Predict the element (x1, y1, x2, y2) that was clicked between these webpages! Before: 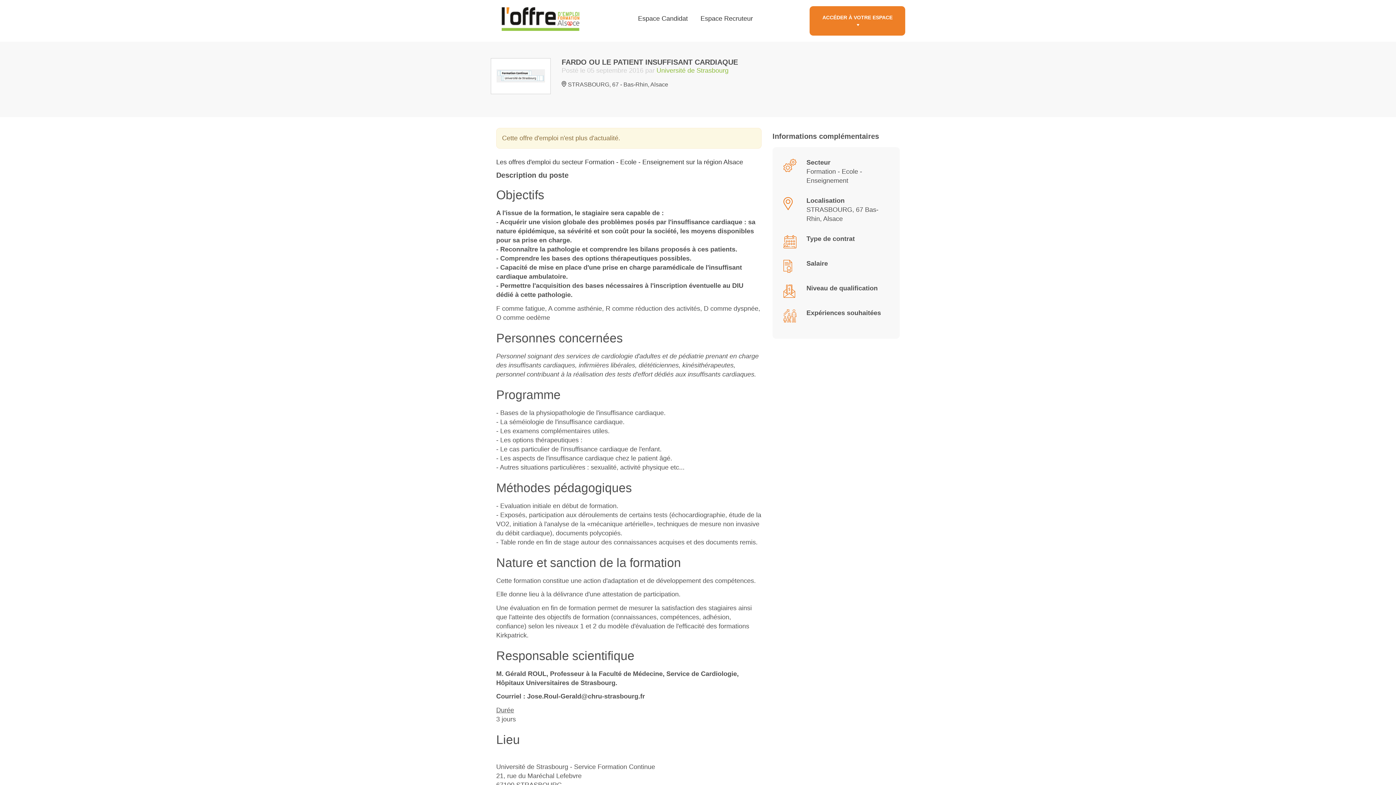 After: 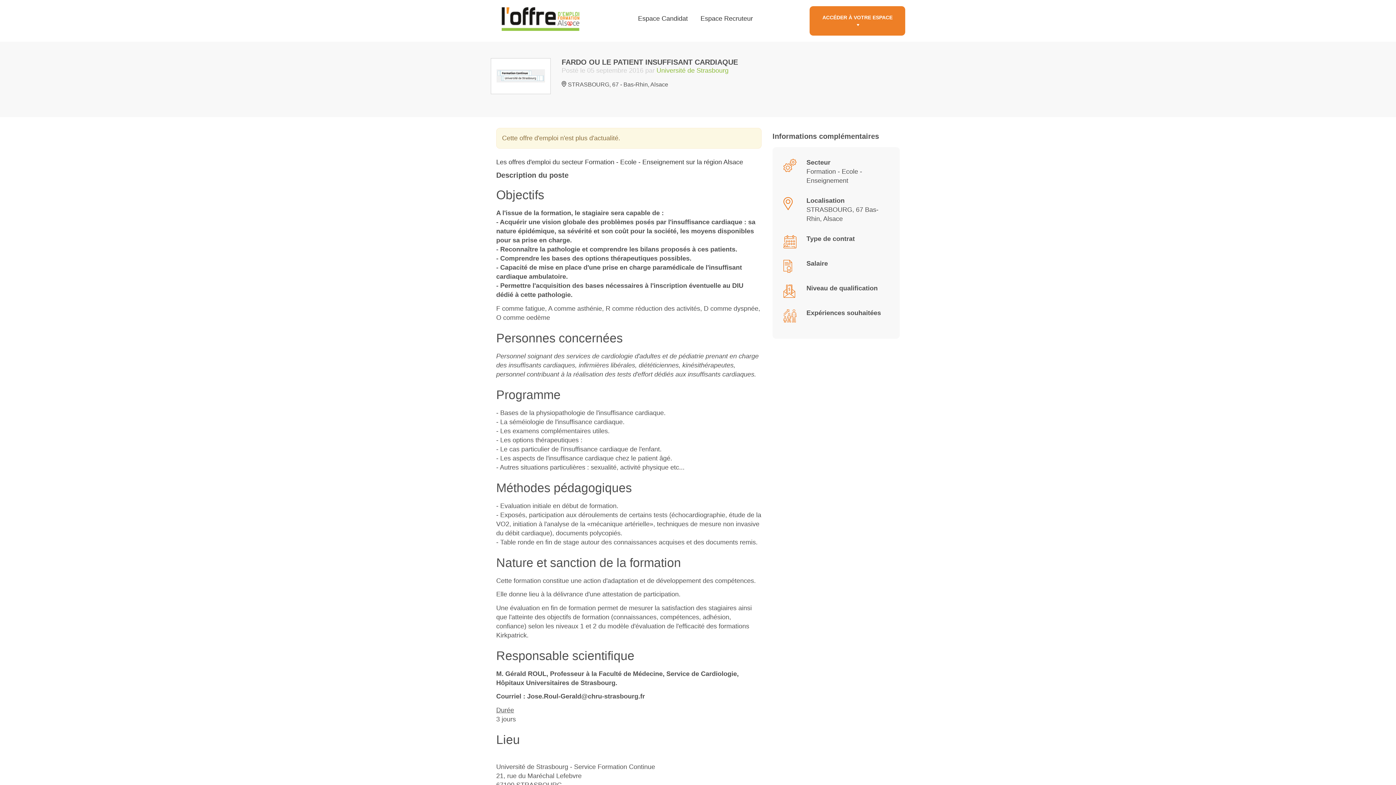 Action: bbox: (490, 58, 550, 94)